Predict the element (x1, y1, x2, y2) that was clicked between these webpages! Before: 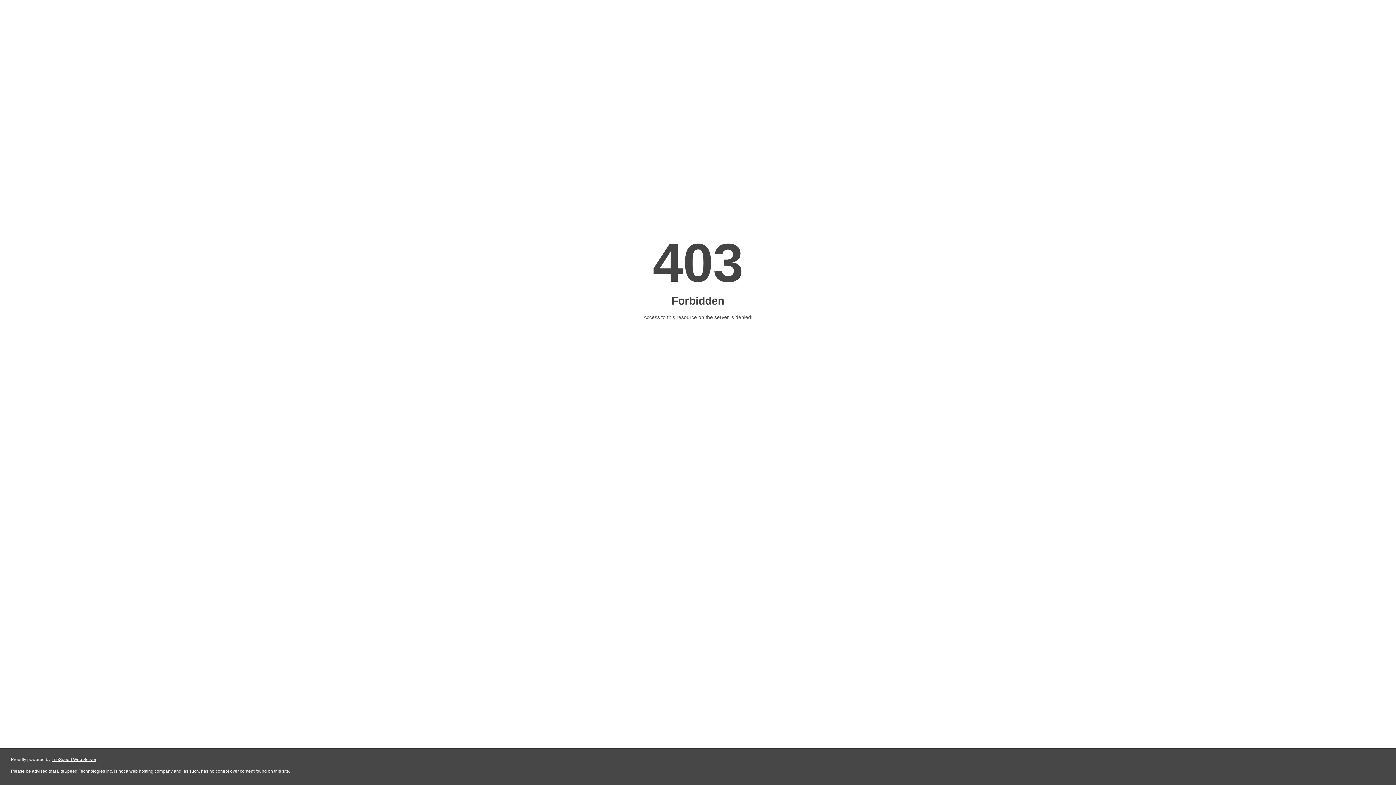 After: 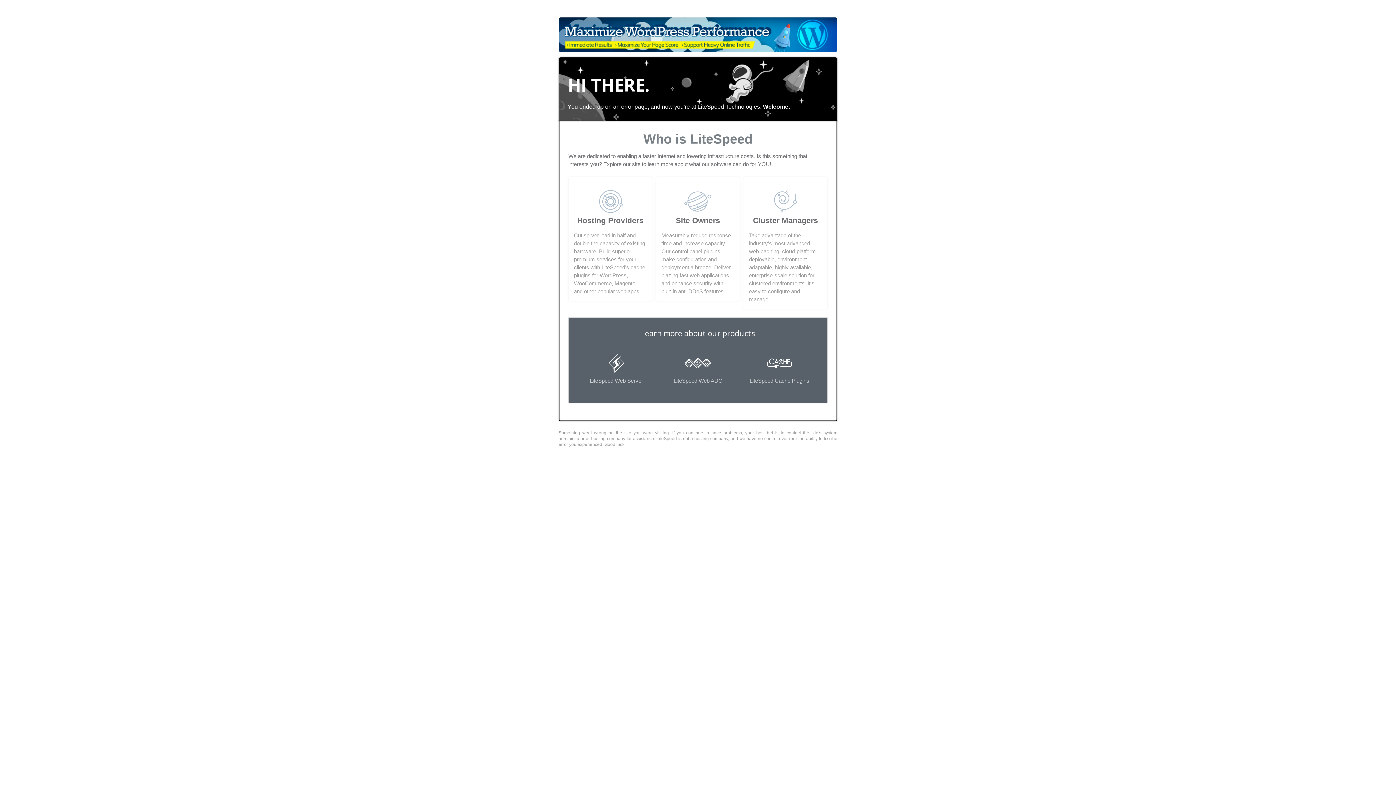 Action: label: LiteSpeed Web Server bbox: (51, 757, 96, 762)